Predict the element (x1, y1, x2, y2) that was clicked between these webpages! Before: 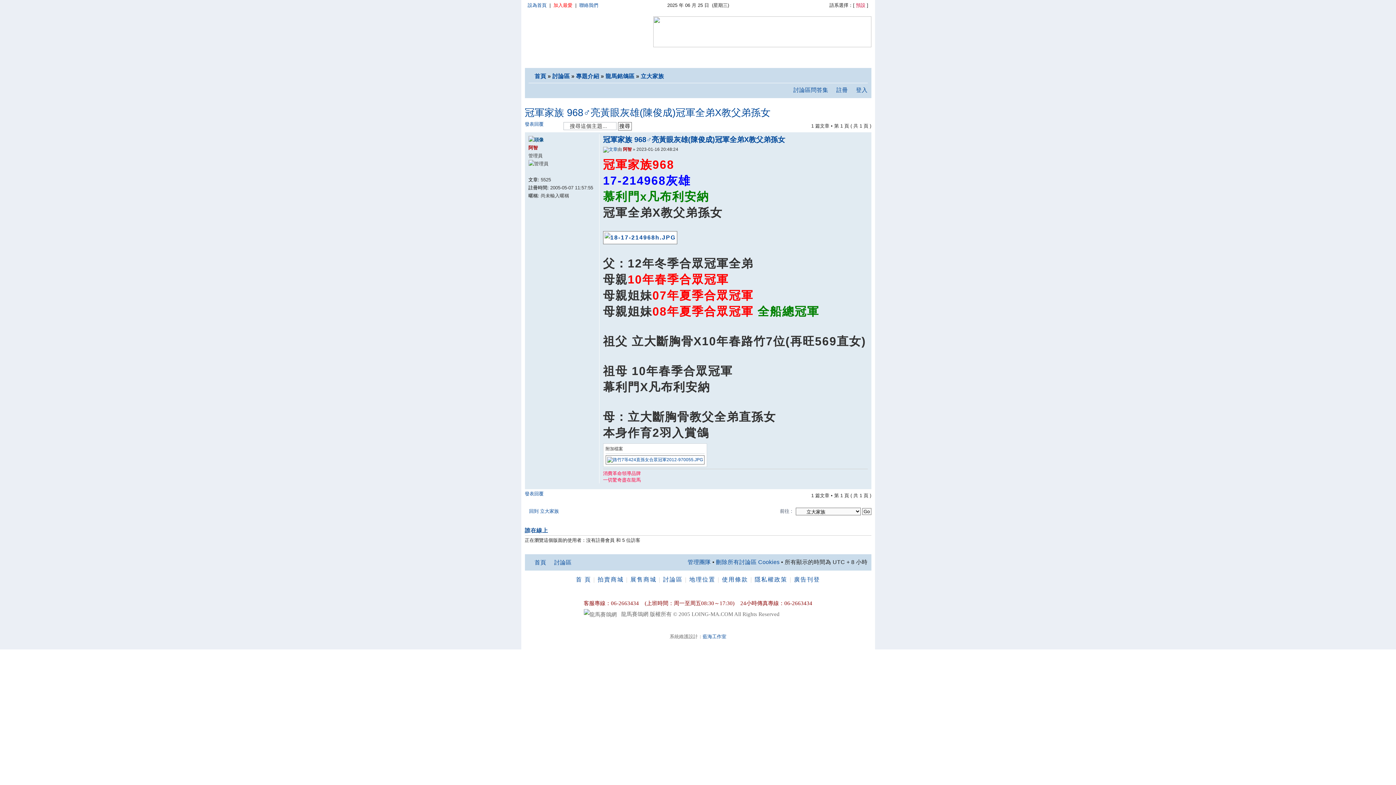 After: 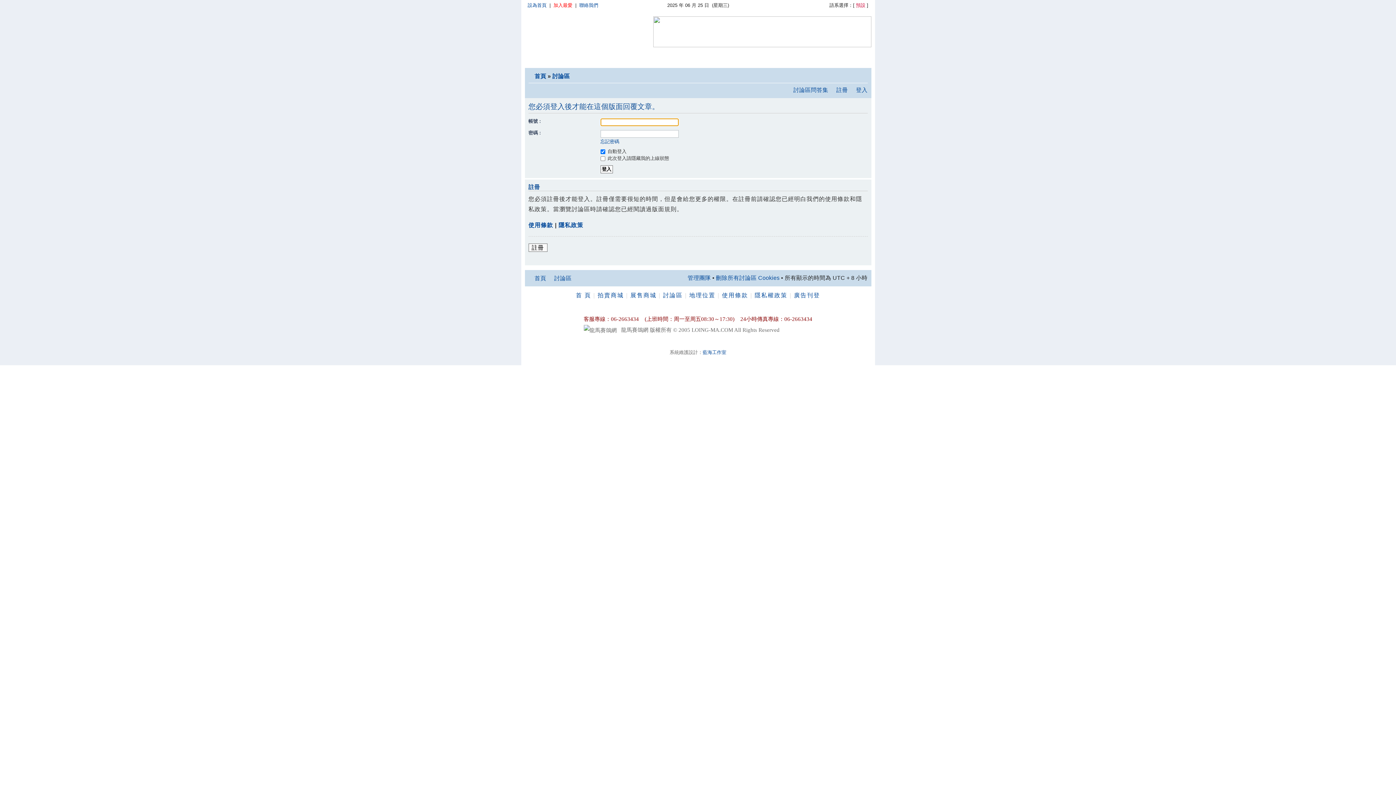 Action: label: 發表回覆 bbox: (524, 490, 559, 499)